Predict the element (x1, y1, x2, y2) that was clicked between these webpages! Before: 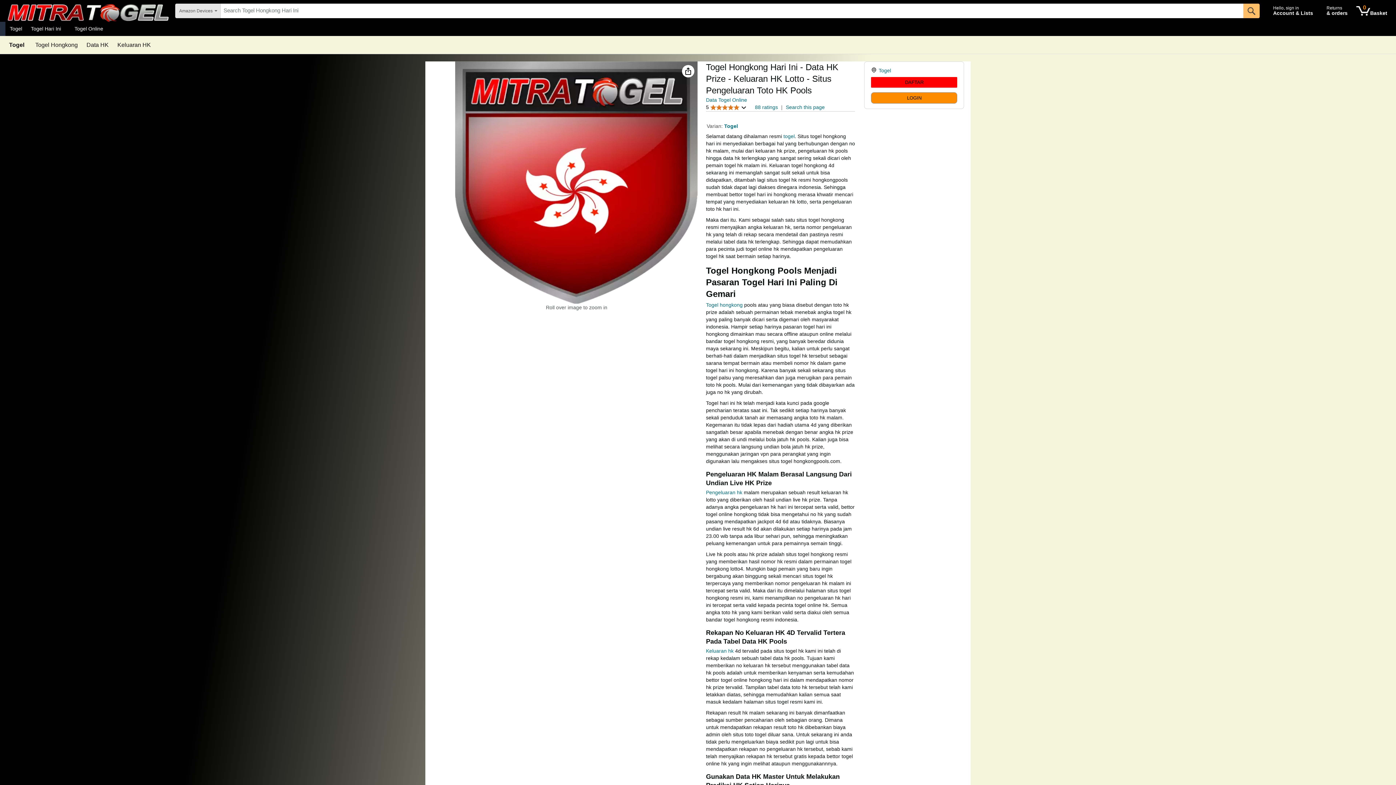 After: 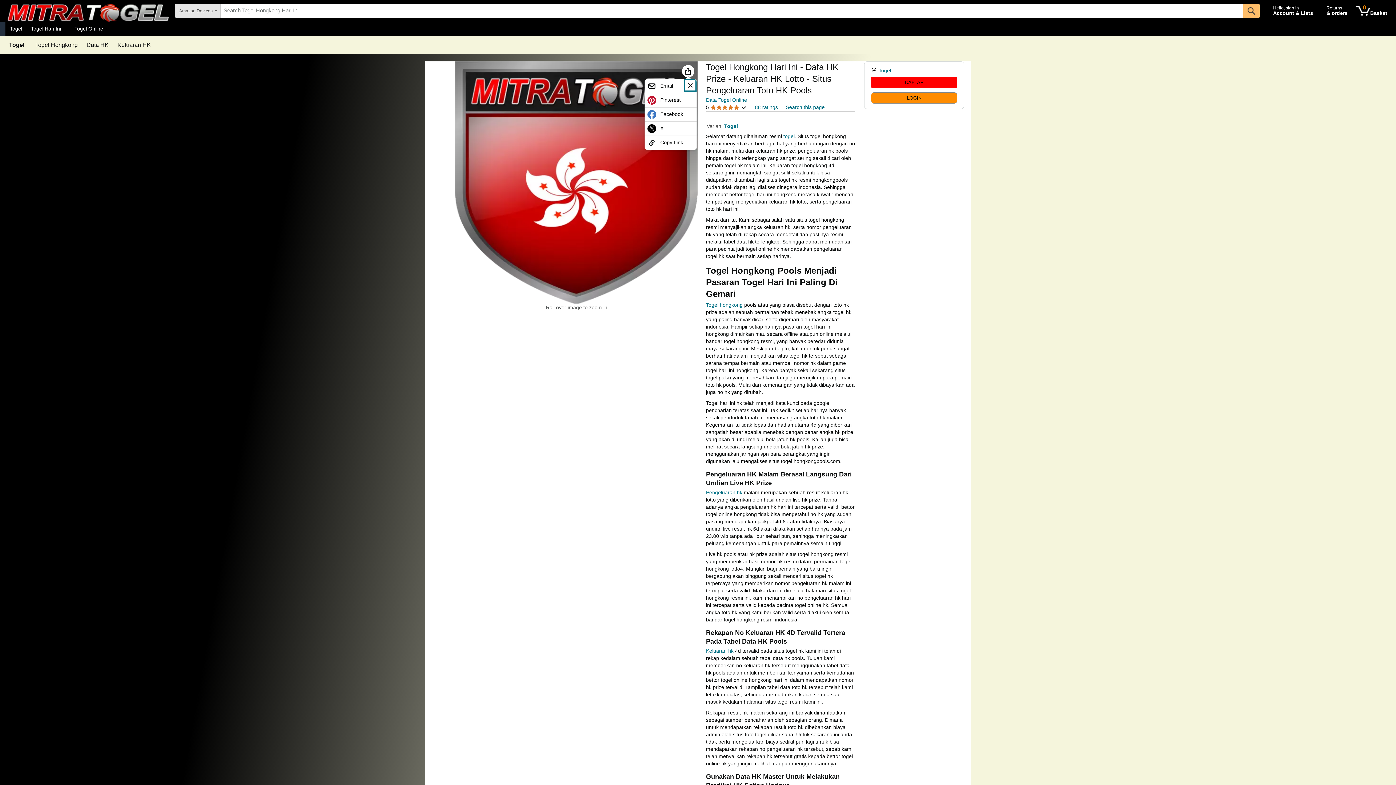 Action: bbox: (682, 65, 694, 77)